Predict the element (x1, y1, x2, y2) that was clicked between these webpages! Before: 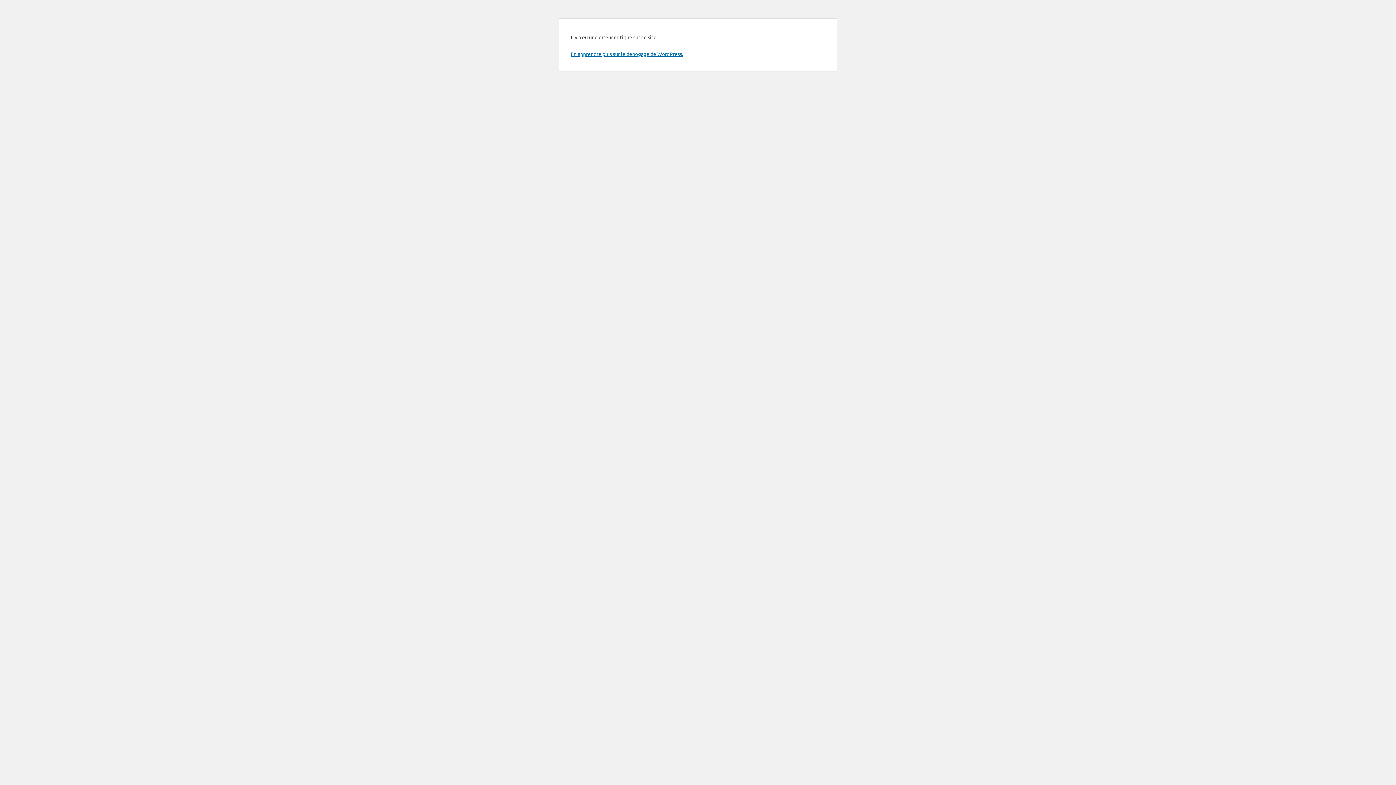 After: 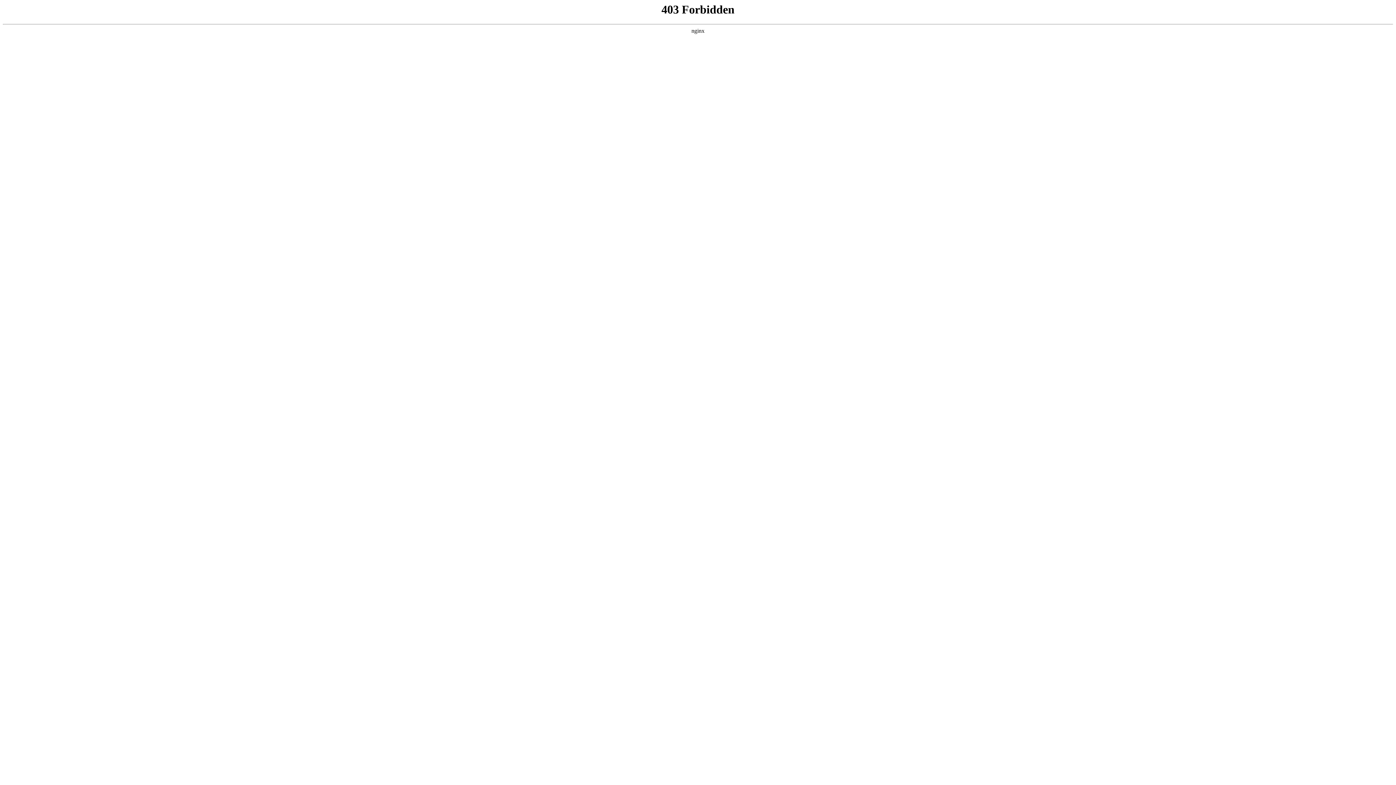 Action: bbox: (570, 50, 683, 57) label: En apprendre plus sur le débogage de WordPress.